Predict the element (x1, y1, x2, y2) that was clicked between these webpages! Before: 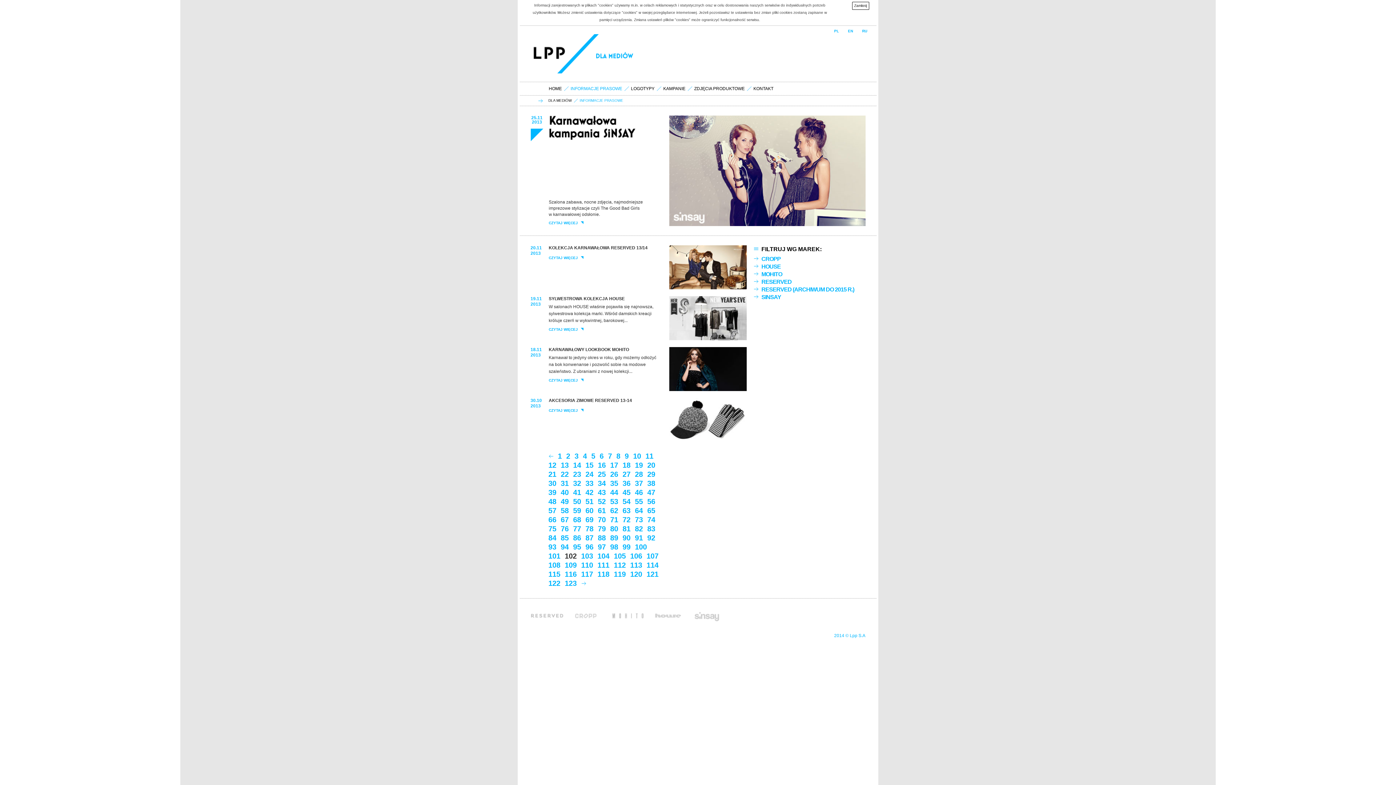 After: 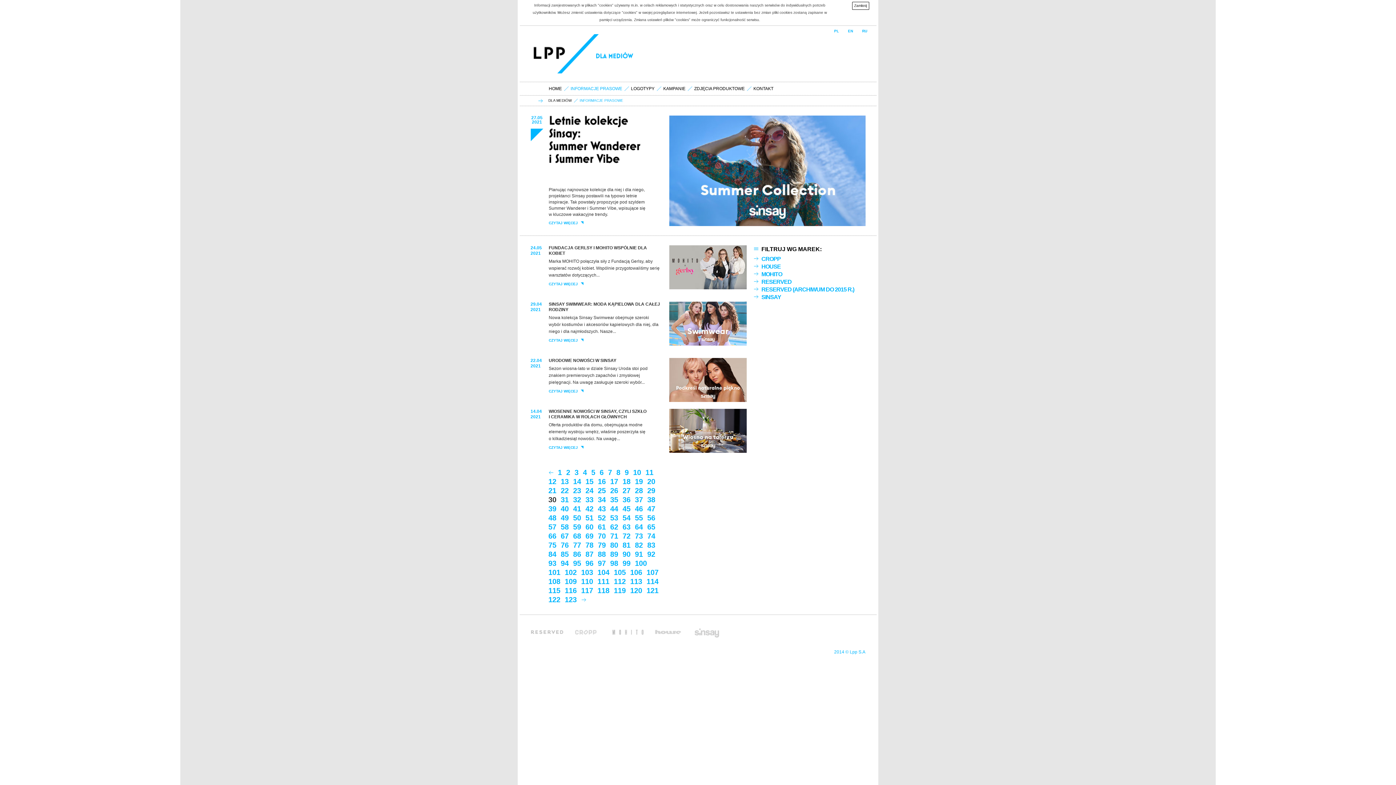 Action: label: 30 bbox: (547, 480, 557, 487)